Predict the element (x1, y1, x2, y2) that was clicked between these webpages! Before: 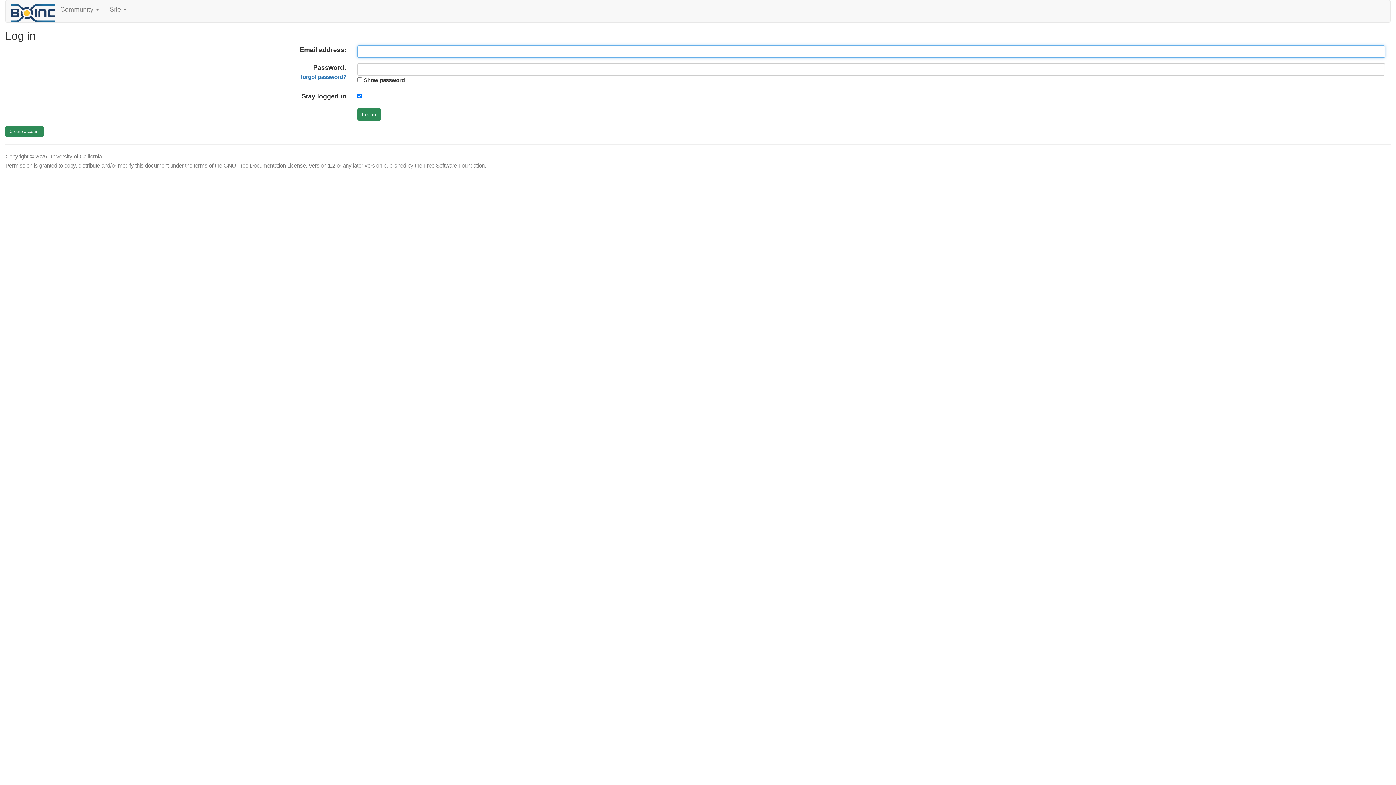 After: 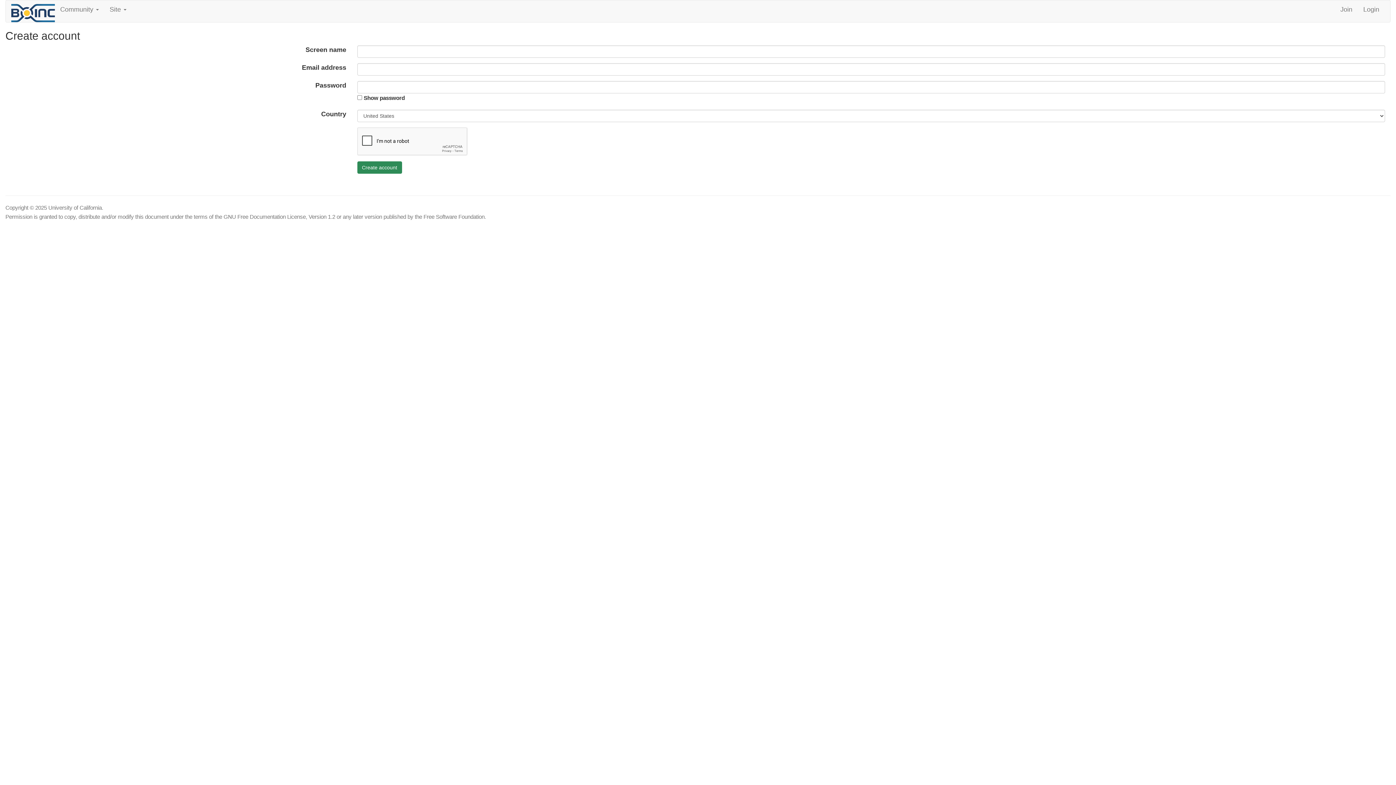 Action: bbox: (5, 126, 43, 137) label: Create account